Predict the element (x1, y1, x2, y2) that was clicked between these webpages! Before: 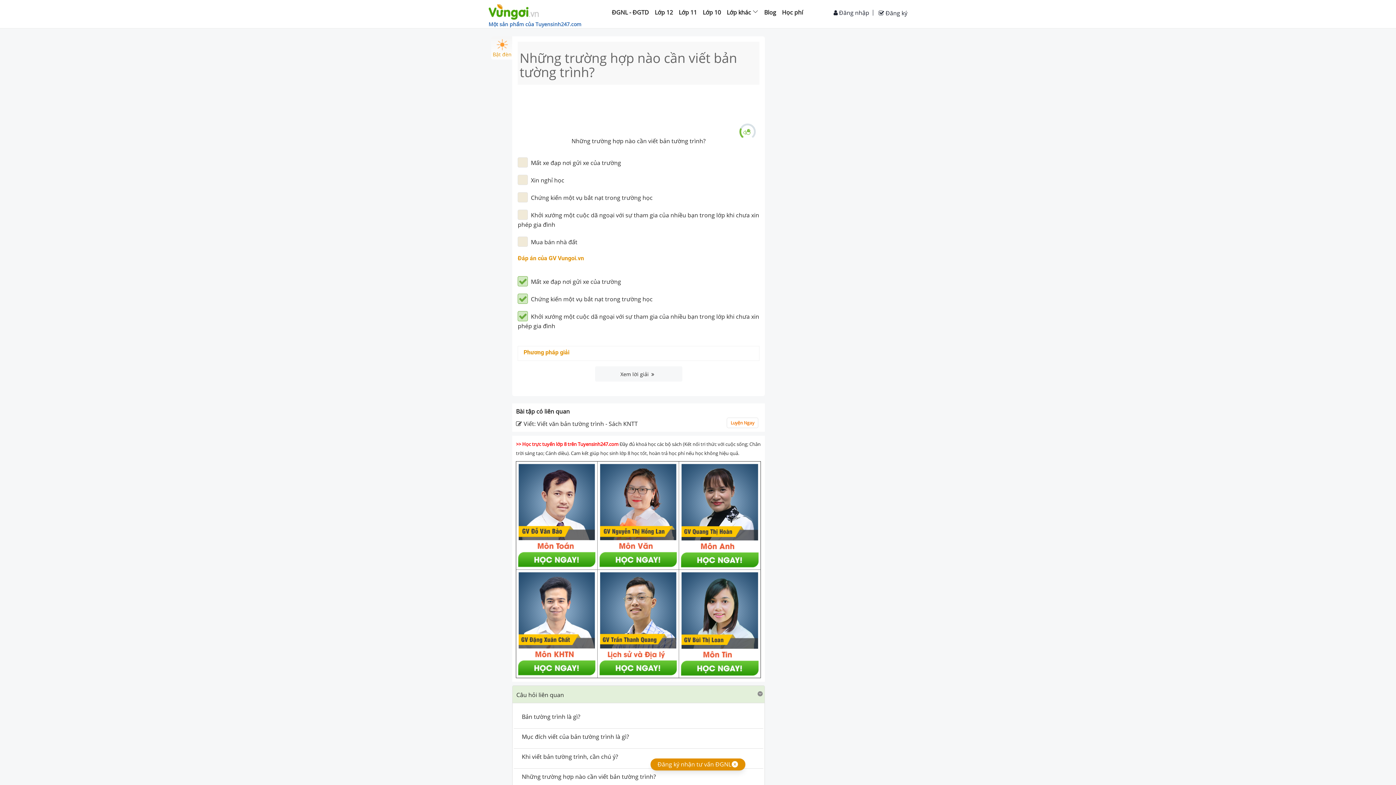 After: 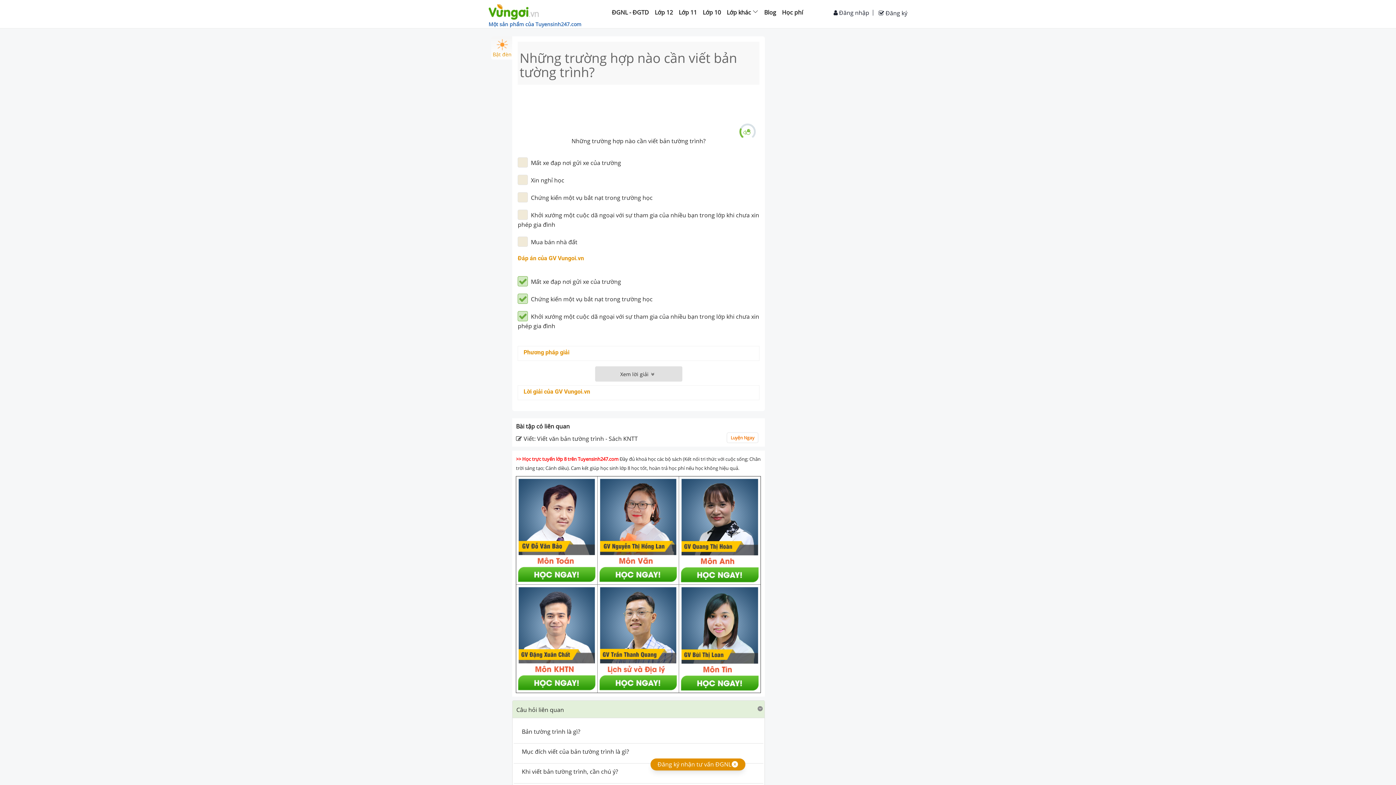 Action: bbox: (595, 366, 682, 381) label: Xem lời giải